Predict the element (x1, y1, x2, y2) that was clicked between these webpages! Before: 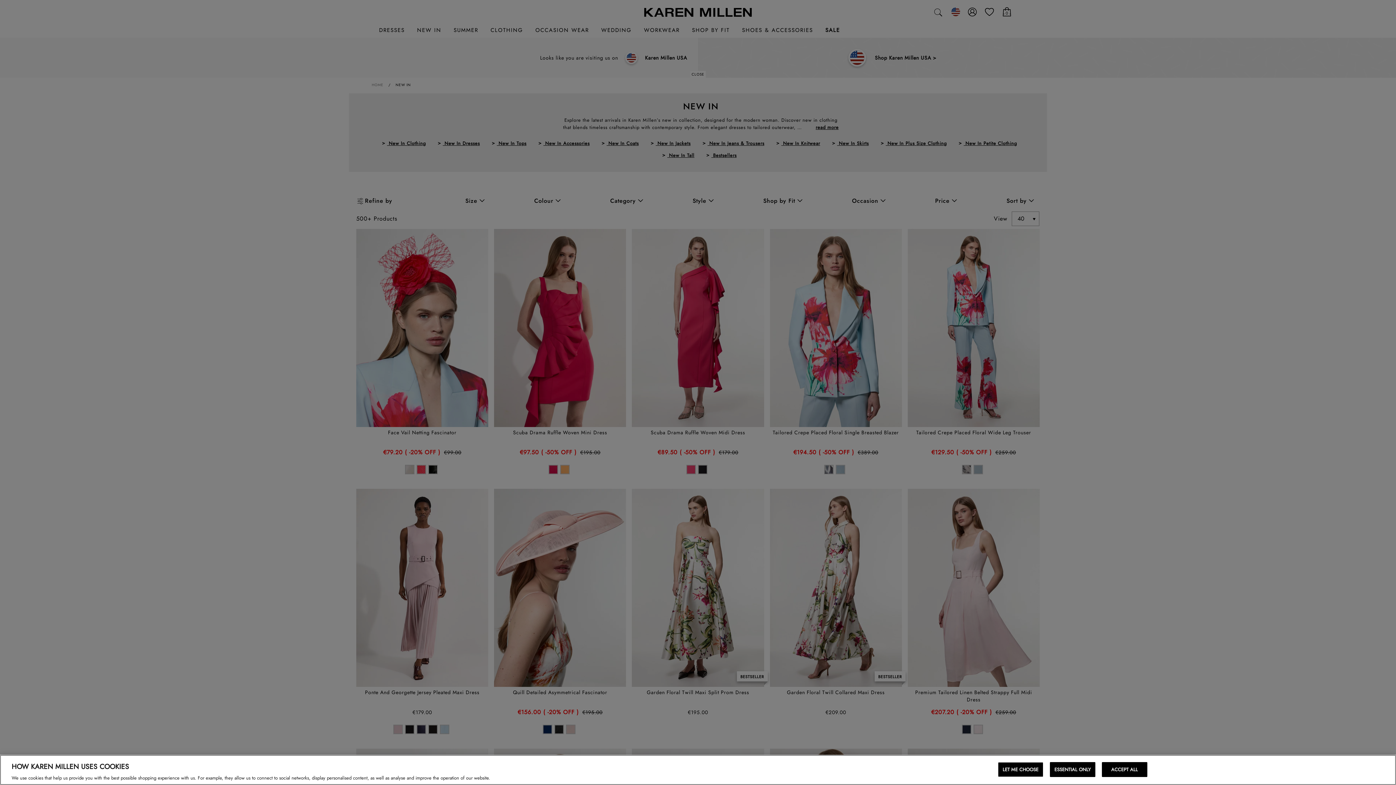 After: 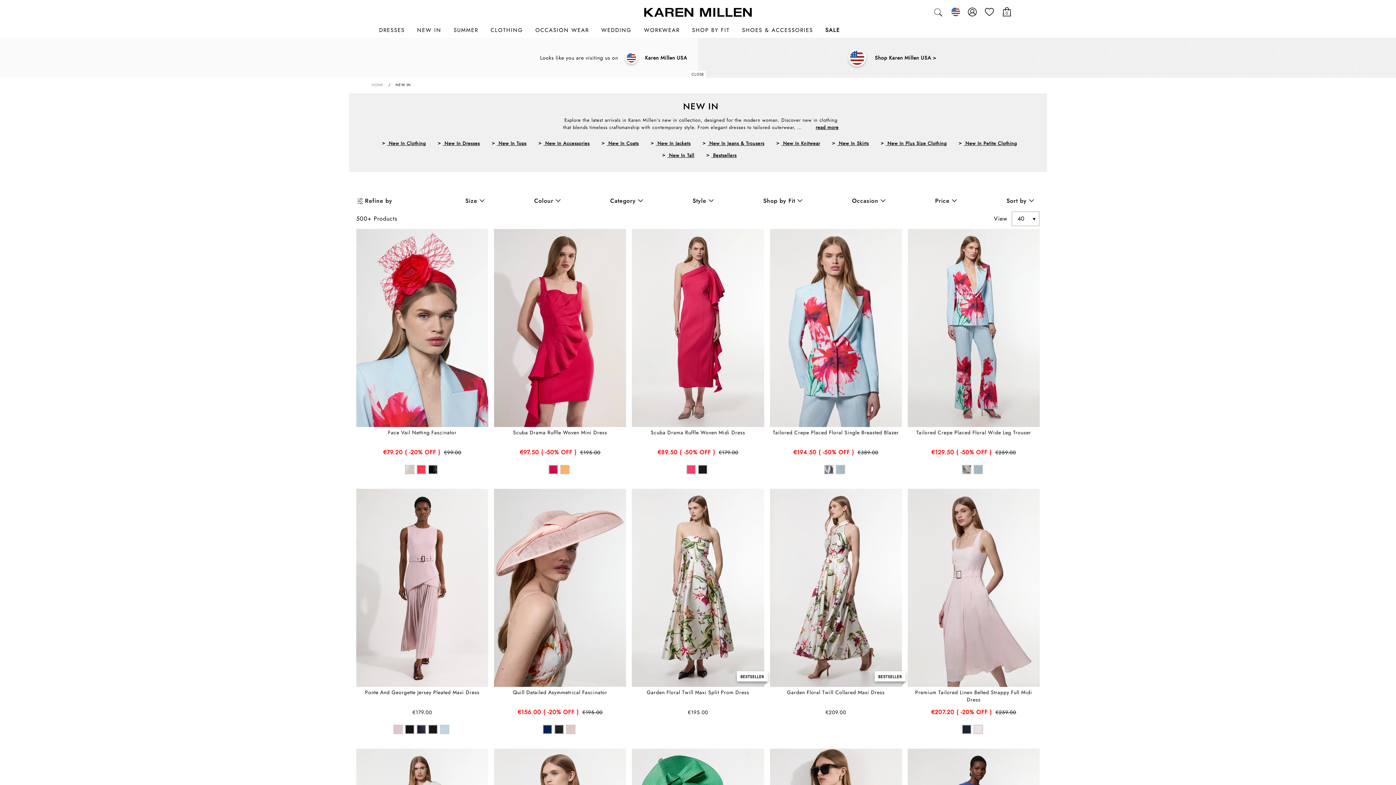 Action: label: ACCEPT ALL bbox: (1102, 762, 1147, 777)